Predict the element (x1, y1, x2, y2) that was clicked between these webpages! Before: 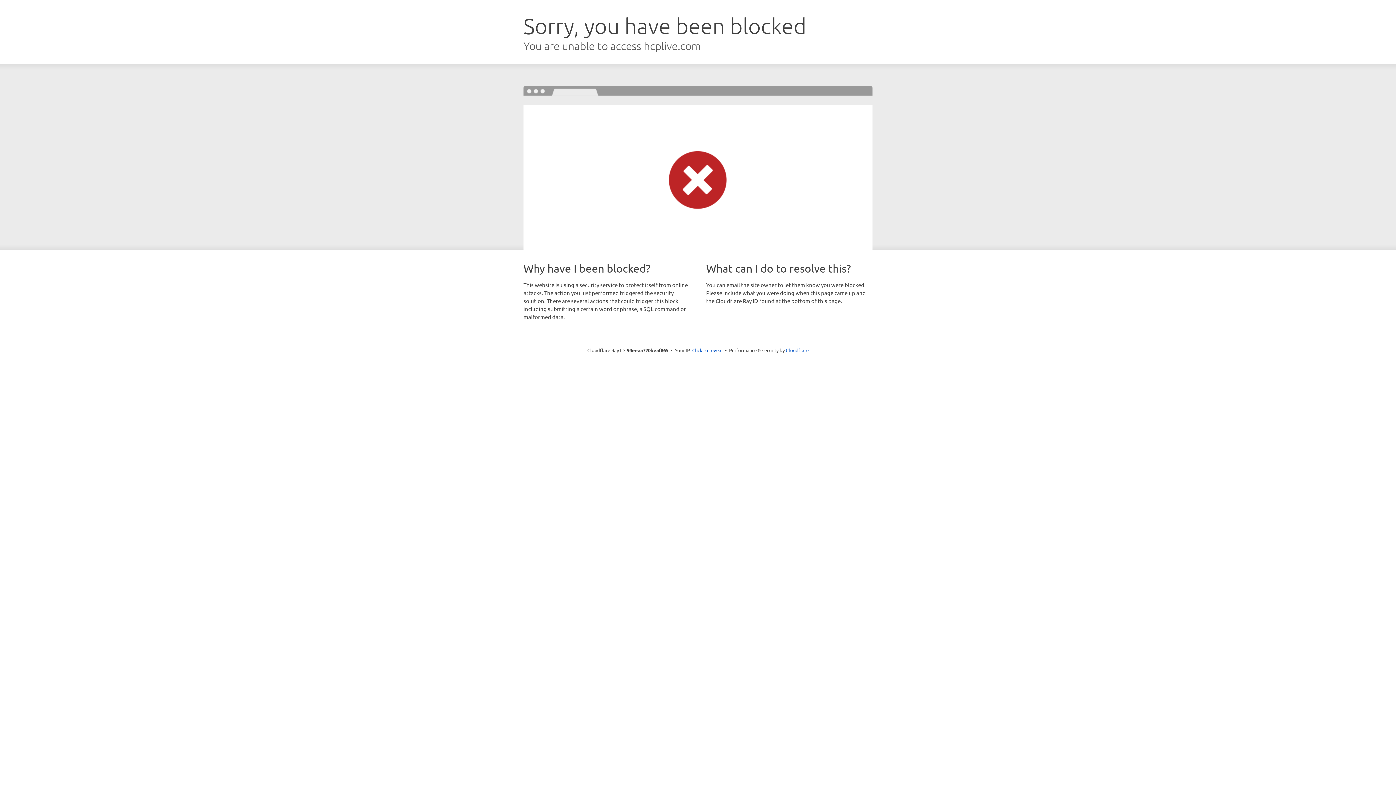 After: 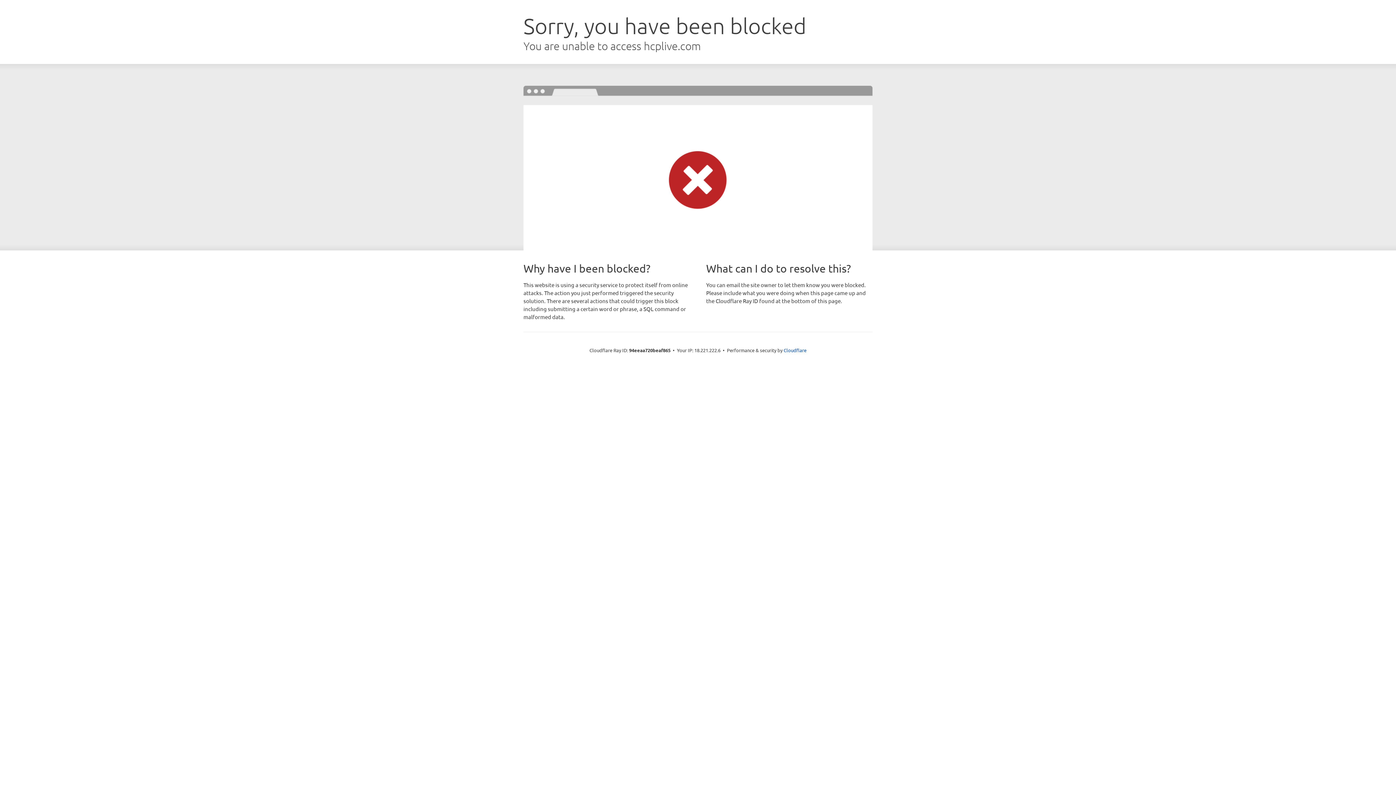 Action: label: Click to reveal bbox: (692, 346, 722, 353)